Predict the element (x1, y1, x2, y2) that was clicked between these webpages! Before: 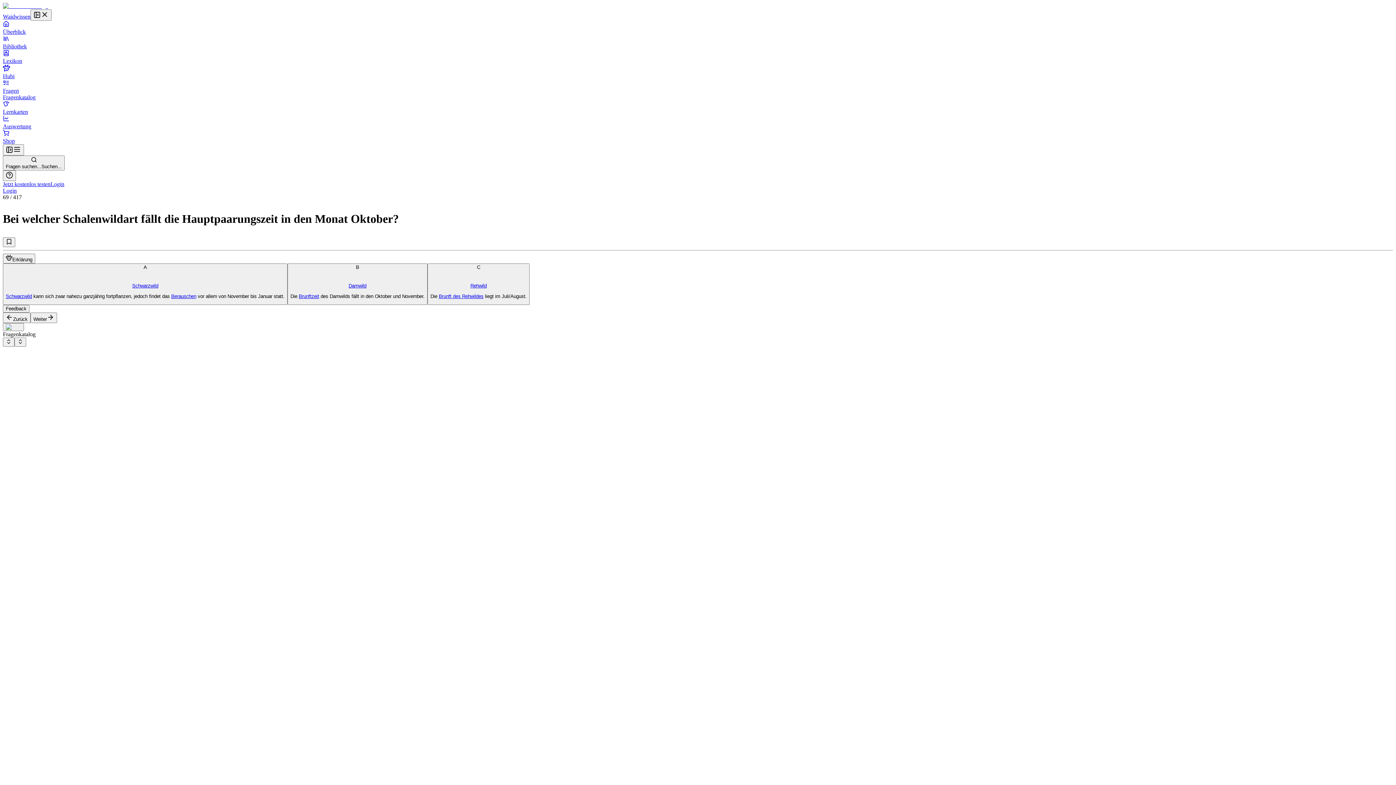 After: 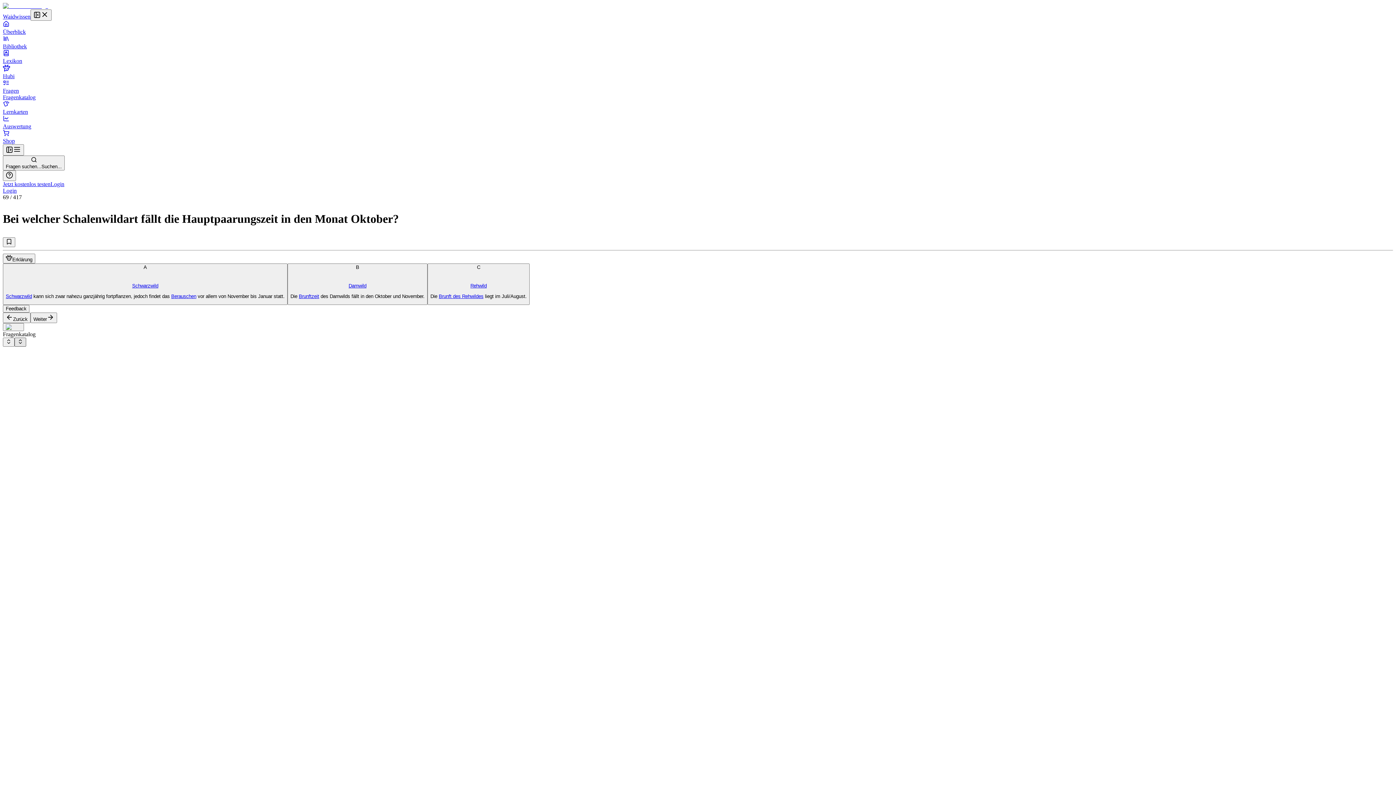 Action: bbox: (14, 337, 26, 346)